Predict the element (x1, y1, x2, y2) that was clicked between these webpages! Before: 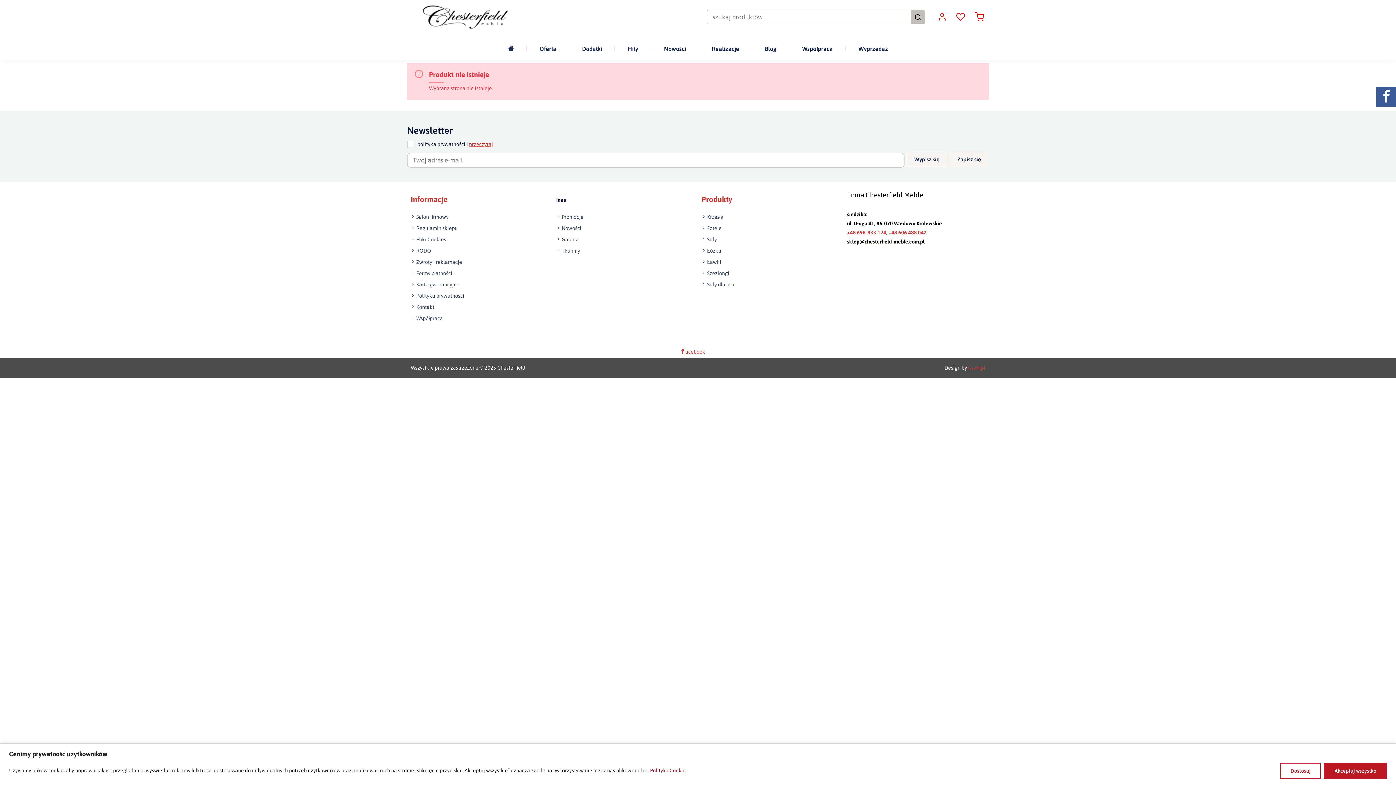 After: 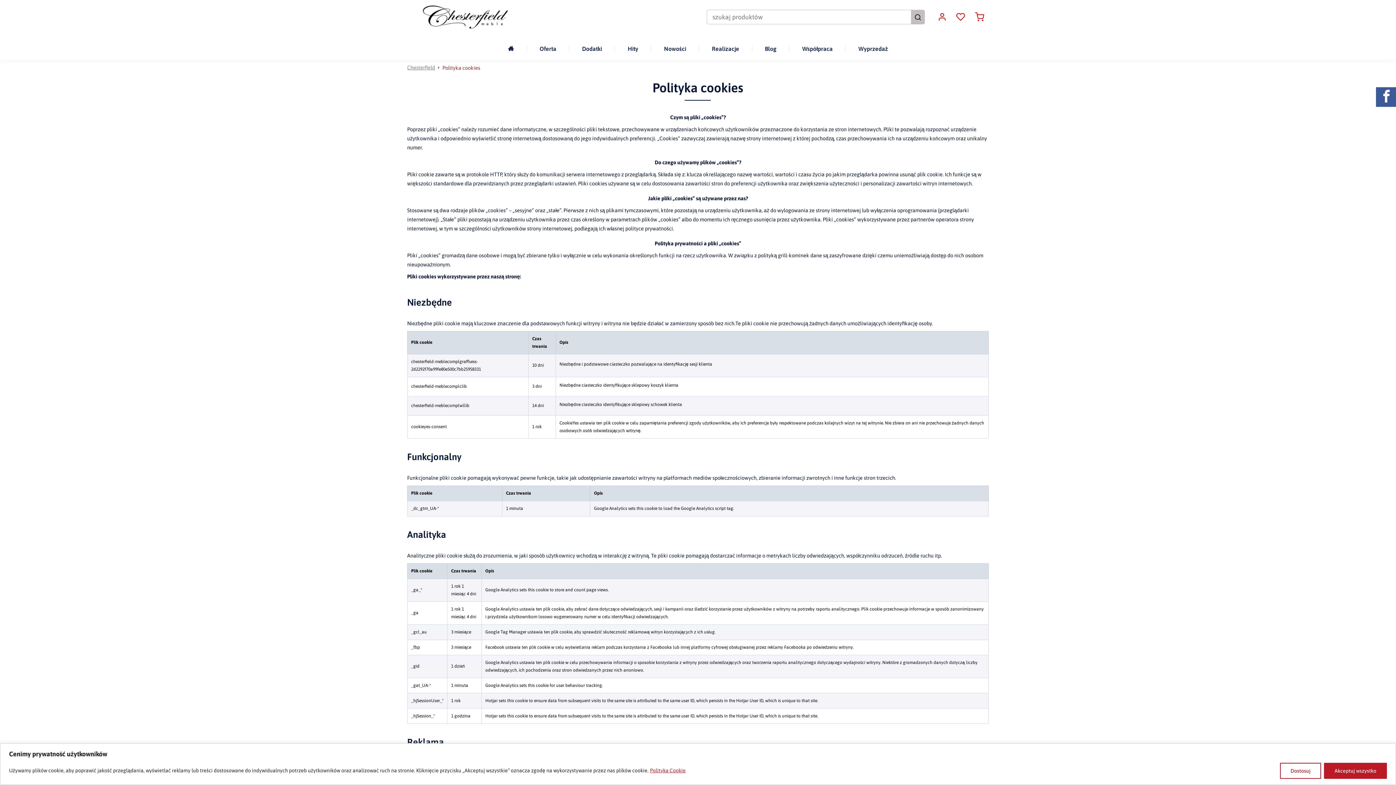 Action: bbox: (410, 234, 446, 245) label: Pliki Cookies